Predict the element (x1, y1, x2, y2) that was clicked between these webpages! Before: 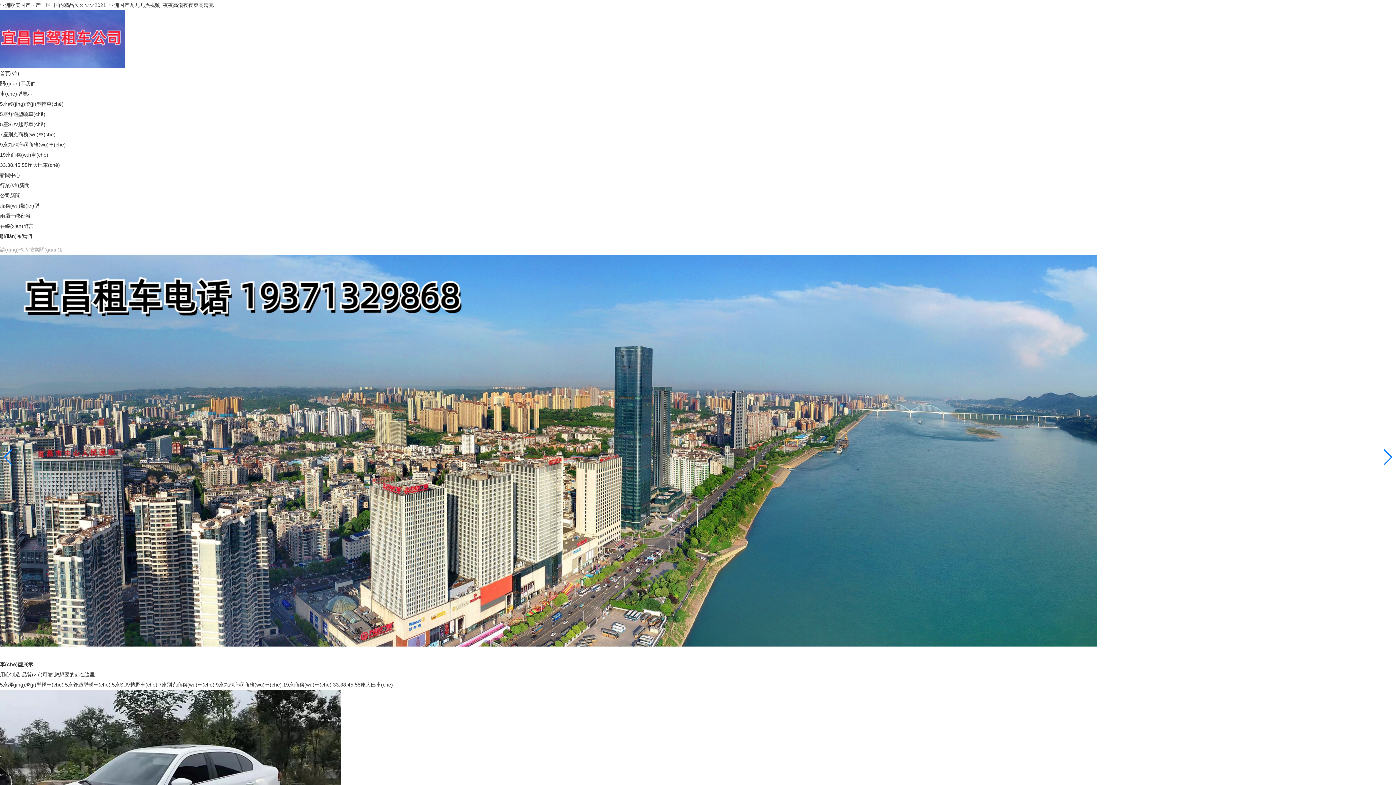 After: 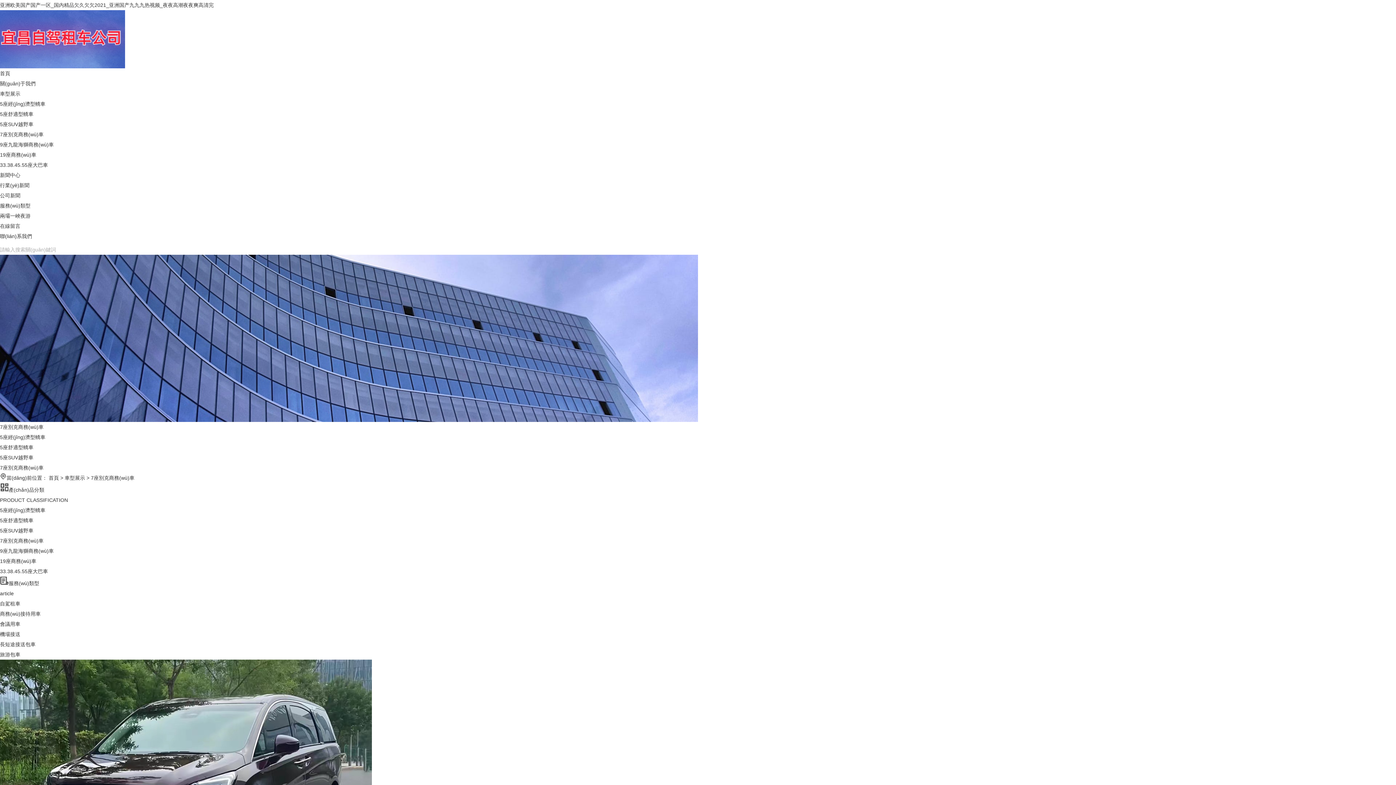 Action: bbox: (0, 131, 55, 137) label: 7座別克商務(wù)車(chē)